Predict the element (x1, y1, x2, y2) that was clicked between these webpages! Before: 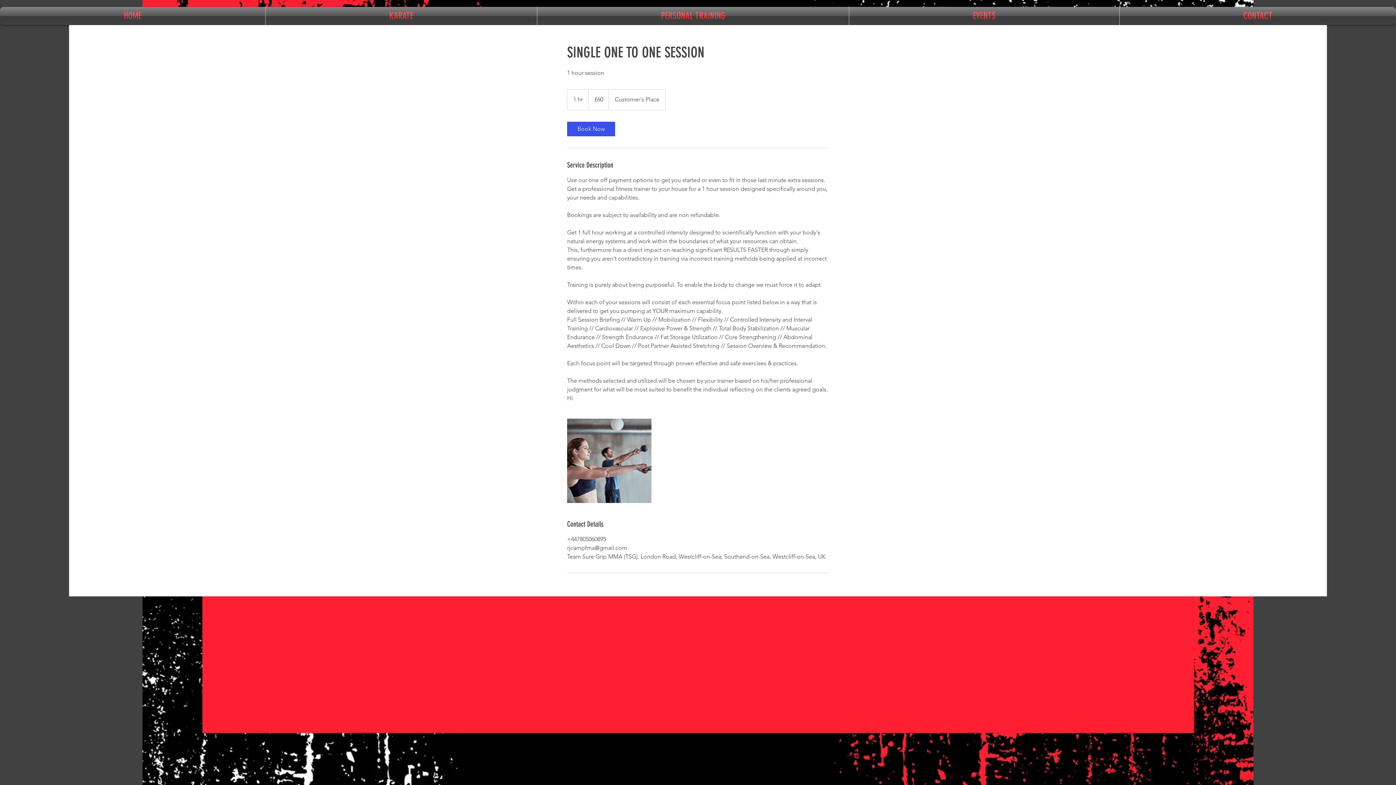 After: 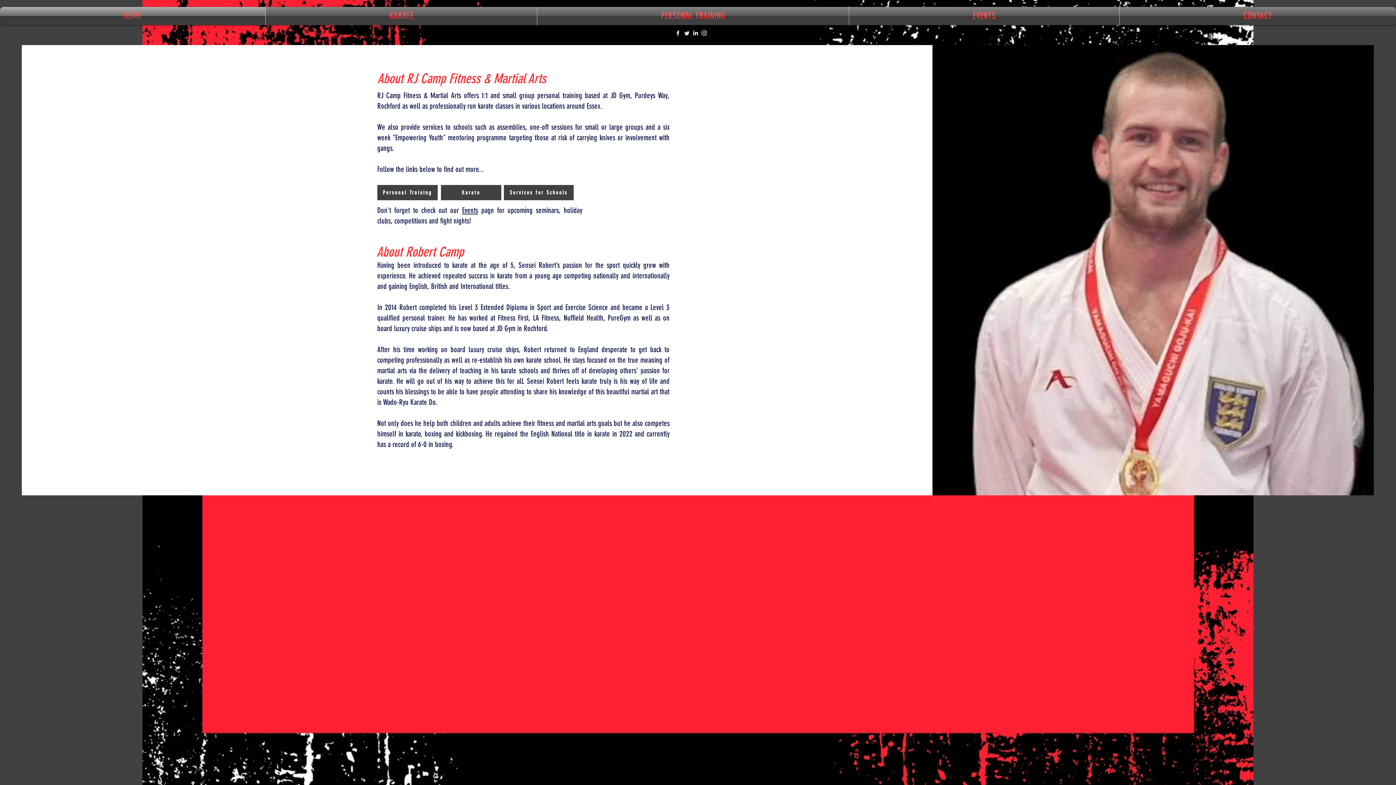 Action: bbox: (0, 6, 265, 25) label: HOME